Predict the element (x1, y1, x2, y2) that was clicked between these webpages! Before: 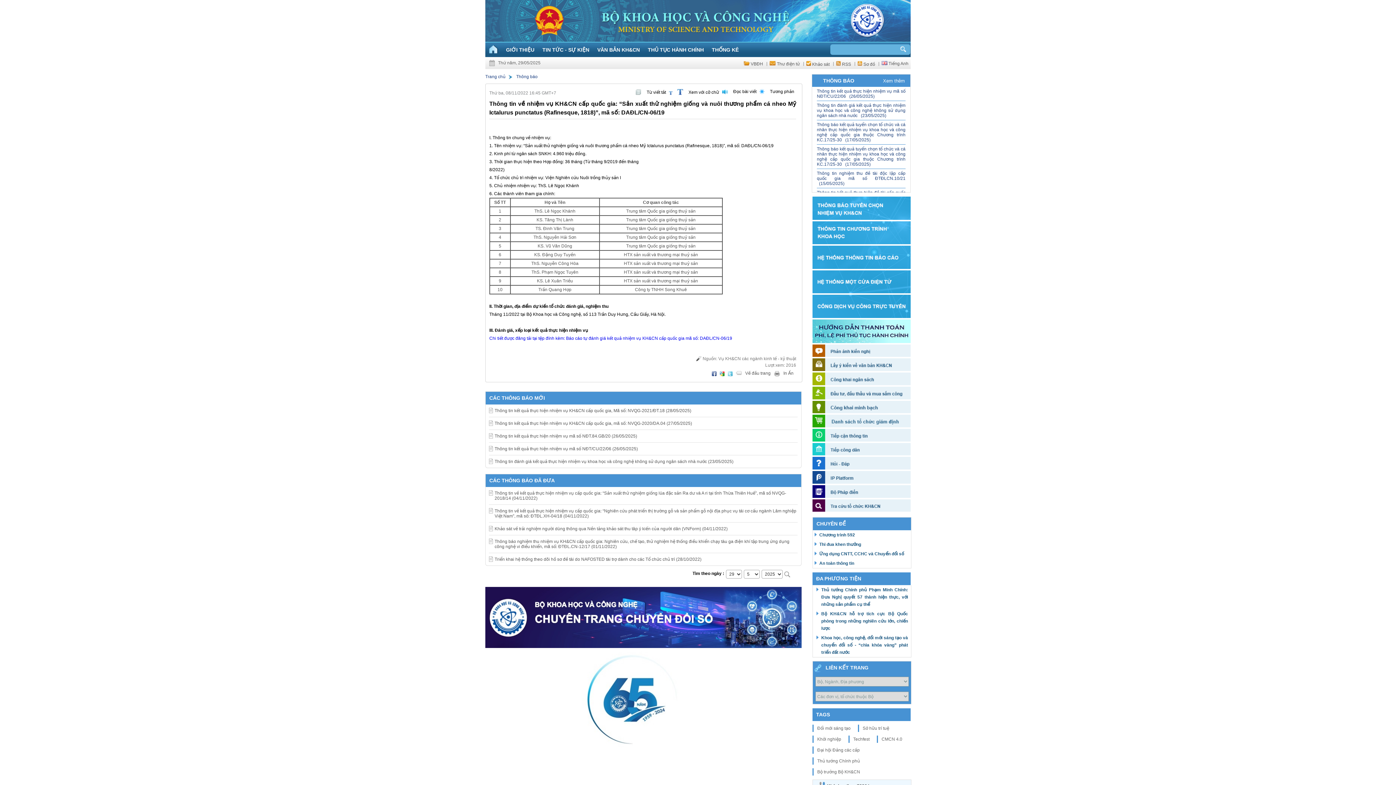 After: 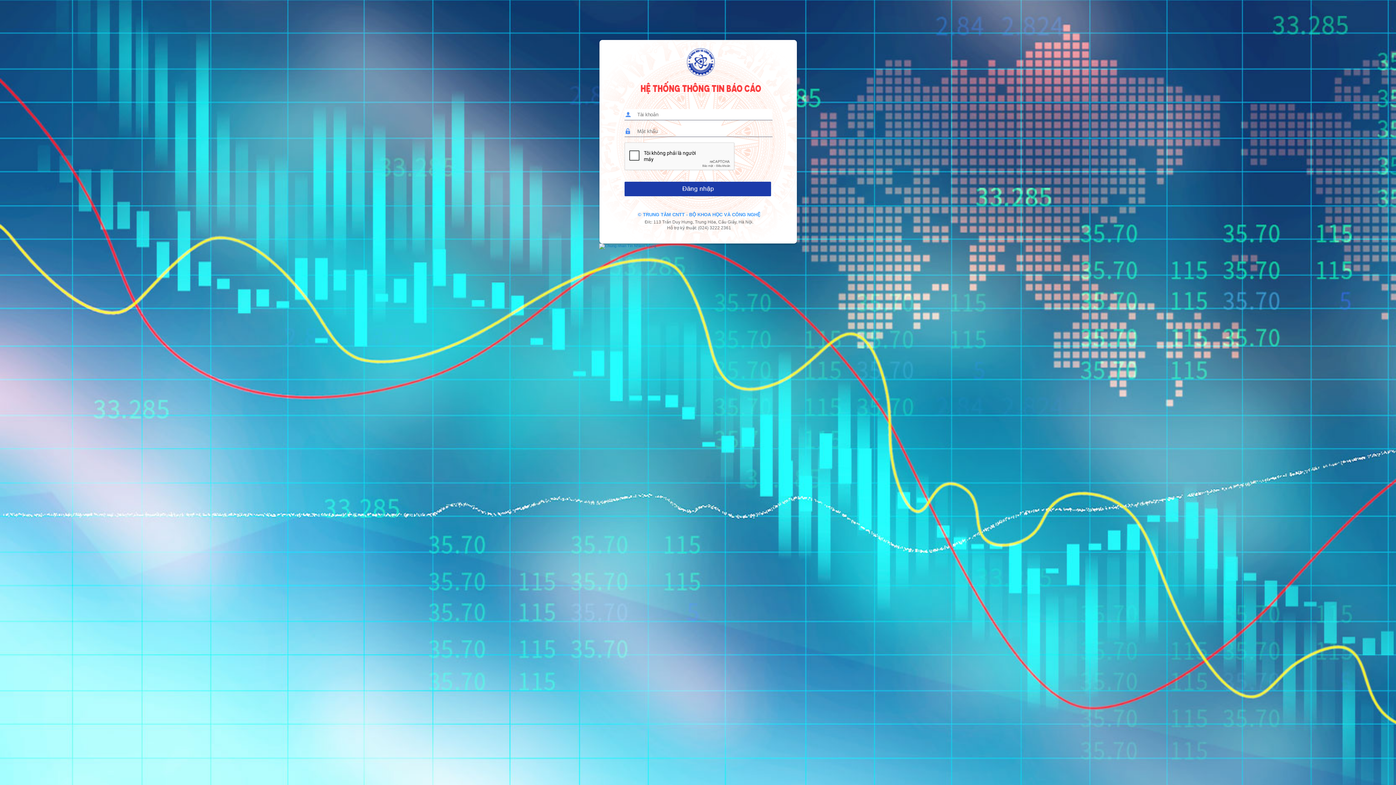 Action: bbox: (812, 264, 910, 270)